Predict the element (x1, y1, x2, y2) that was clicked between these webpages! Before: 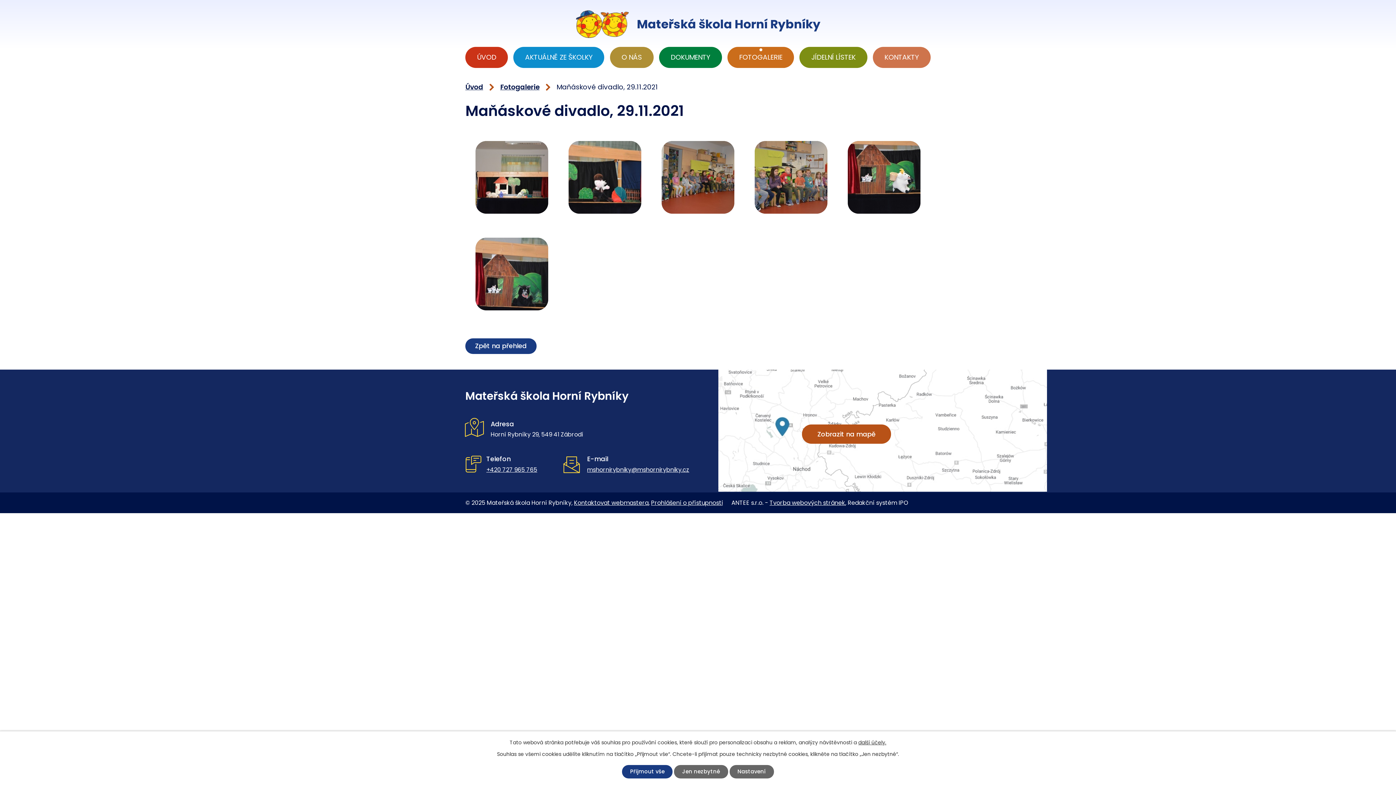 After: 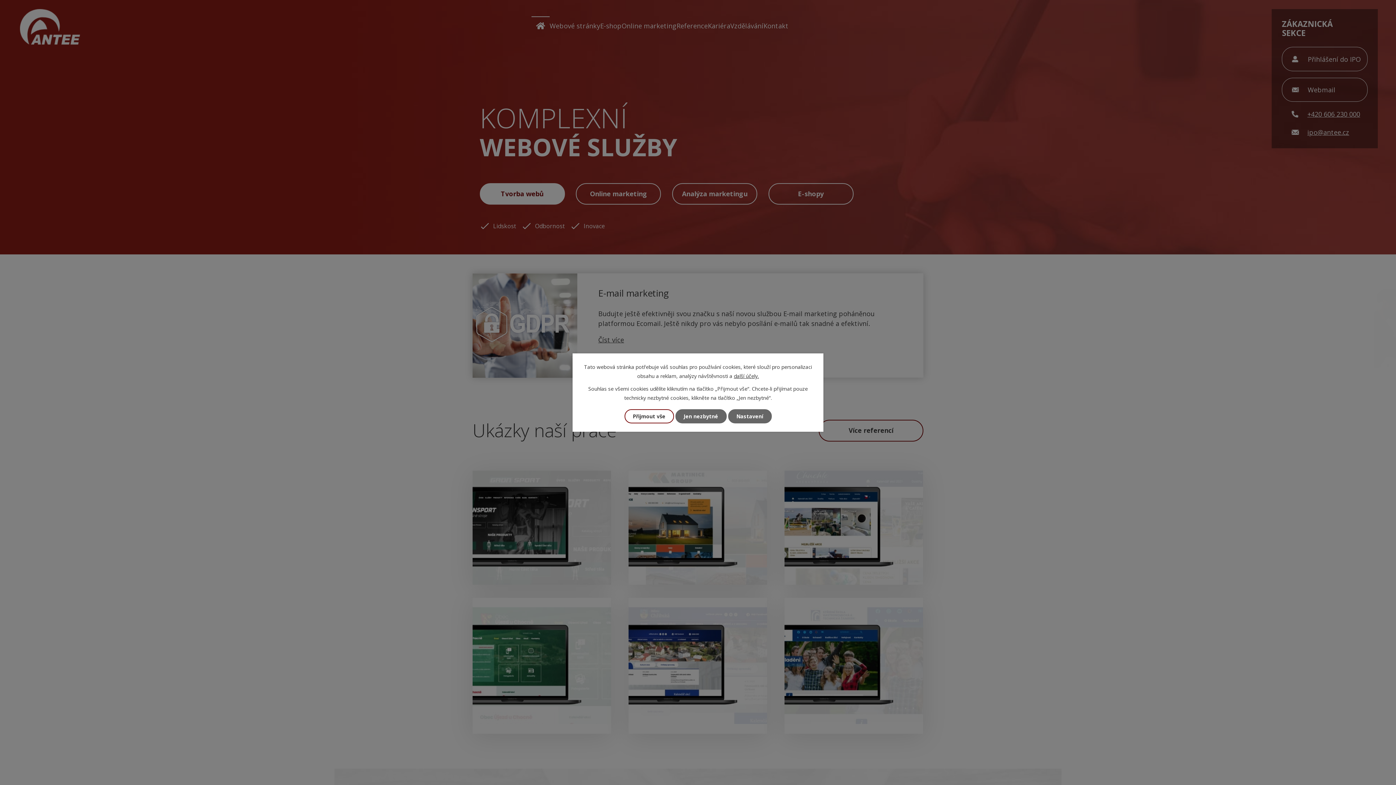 Action: bbox: (769, 498, 845, 507) label: Tvorba webových stránek